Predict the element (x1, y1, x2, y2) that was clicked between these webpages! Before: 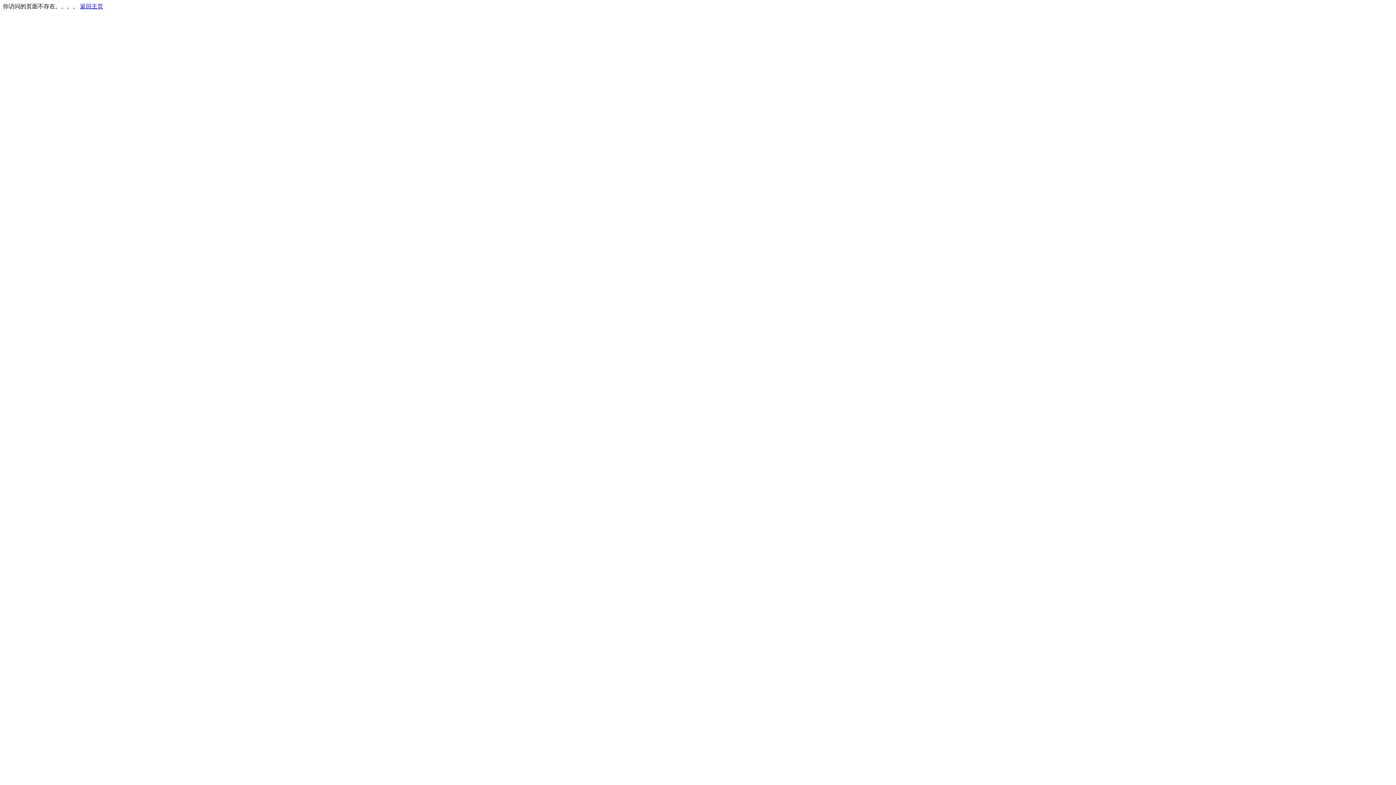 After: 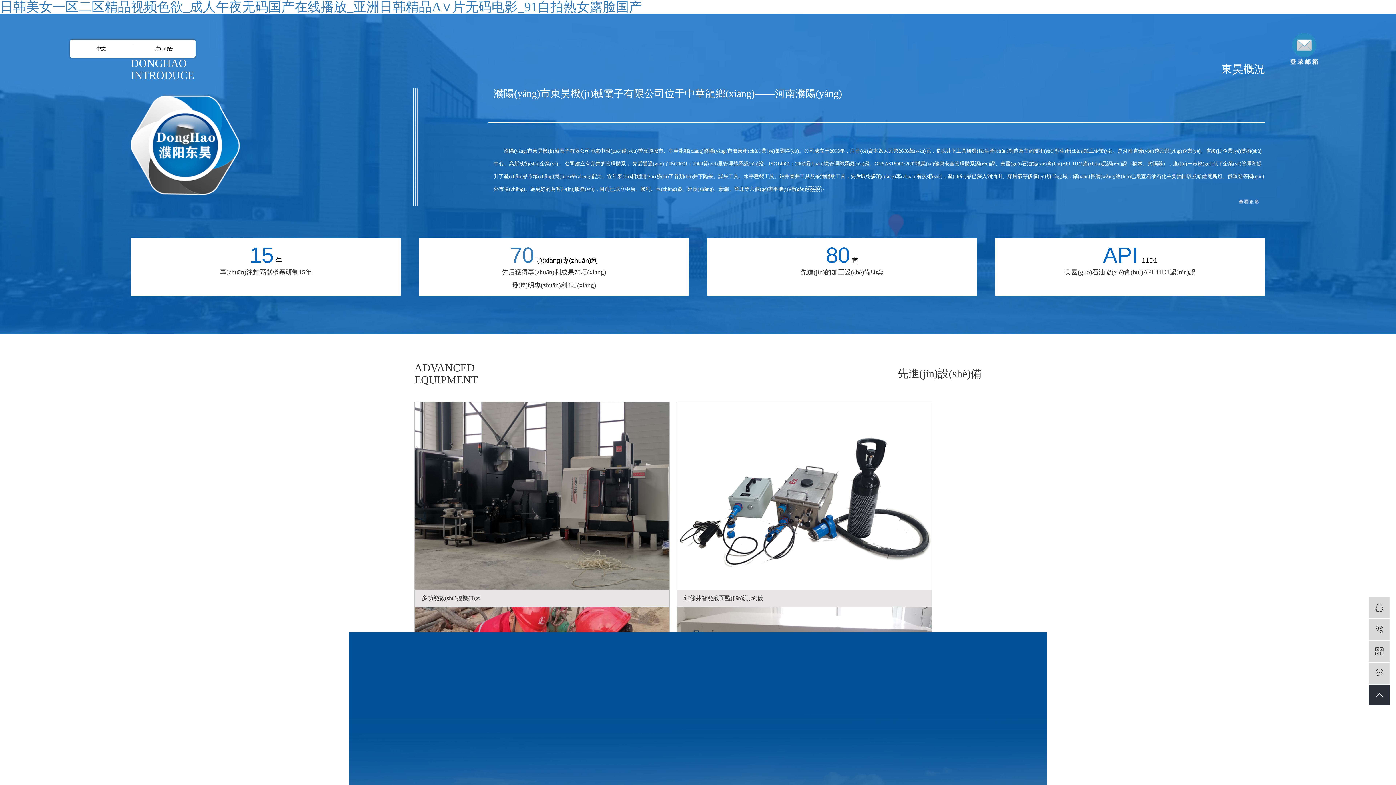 Action: label: 返回主页 bbox: (80, 3, 103, 9)